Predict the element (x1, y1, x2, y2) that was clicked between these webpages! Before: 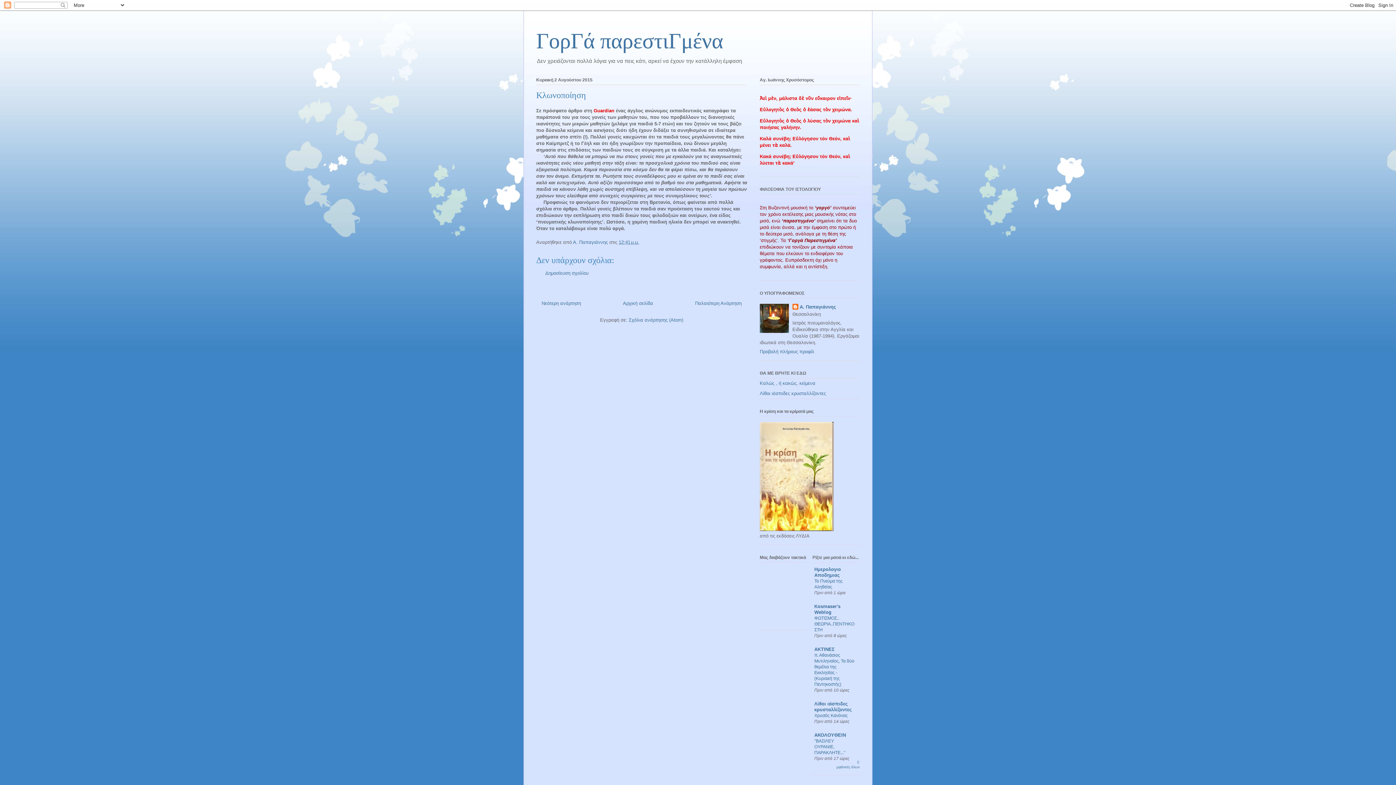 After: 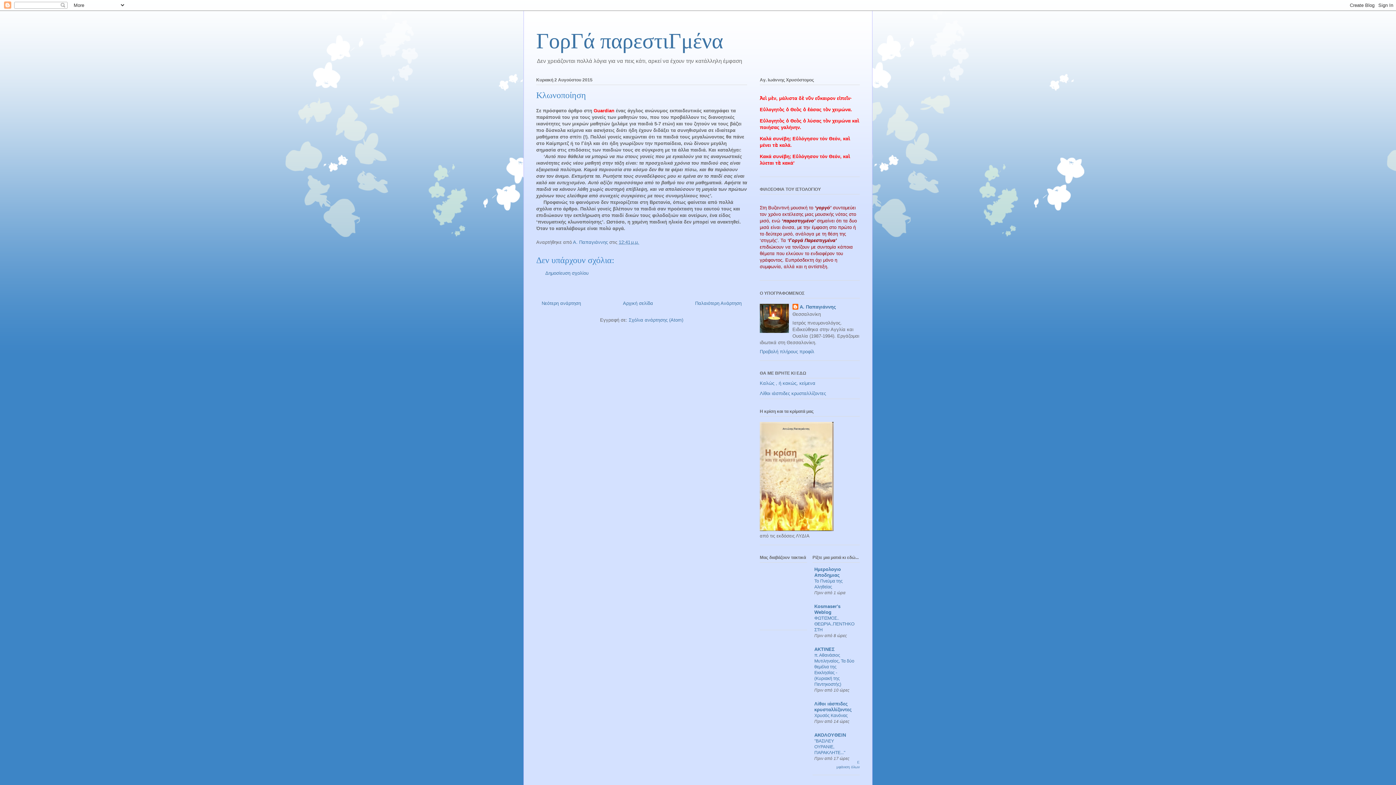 Action: bbox: (618, 239, 639, 245) label: 12:41 μ.μ.